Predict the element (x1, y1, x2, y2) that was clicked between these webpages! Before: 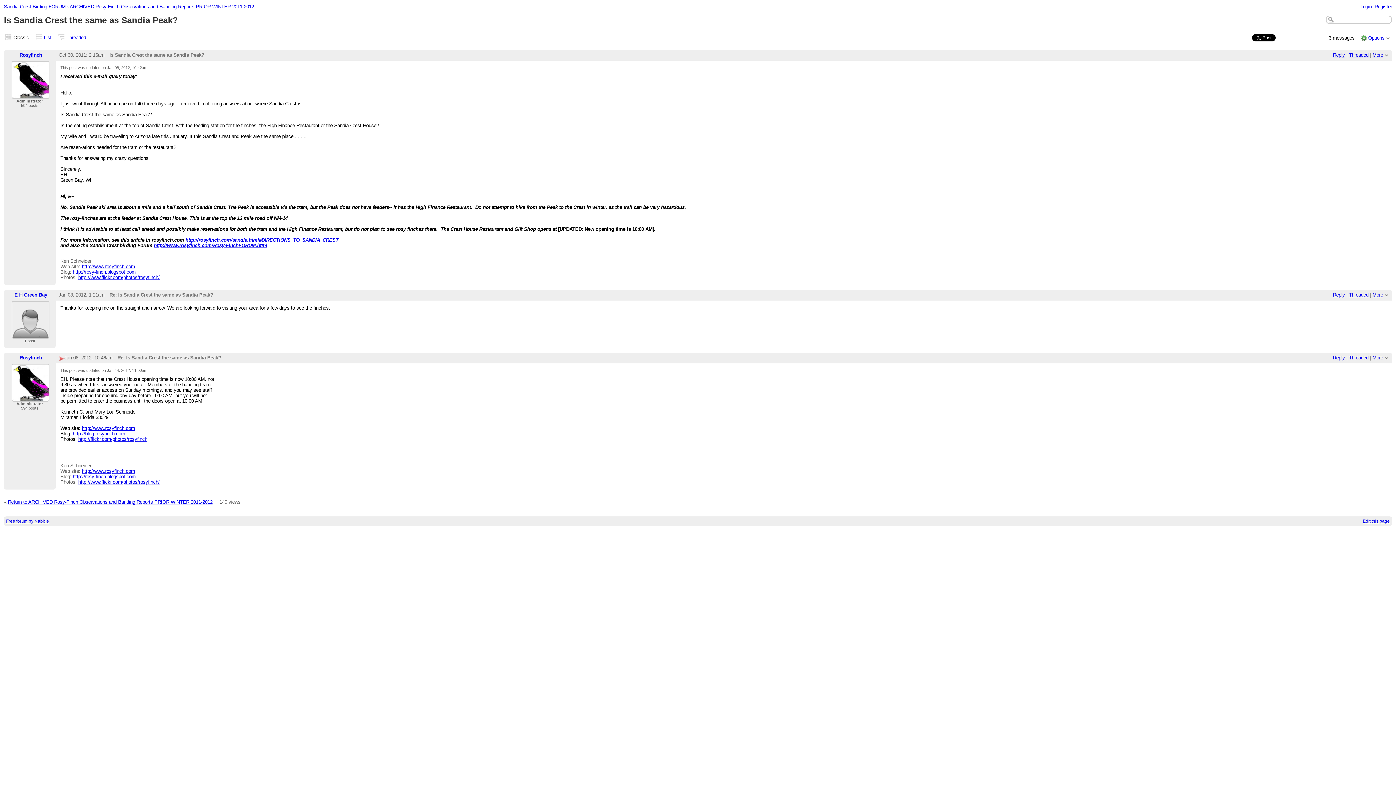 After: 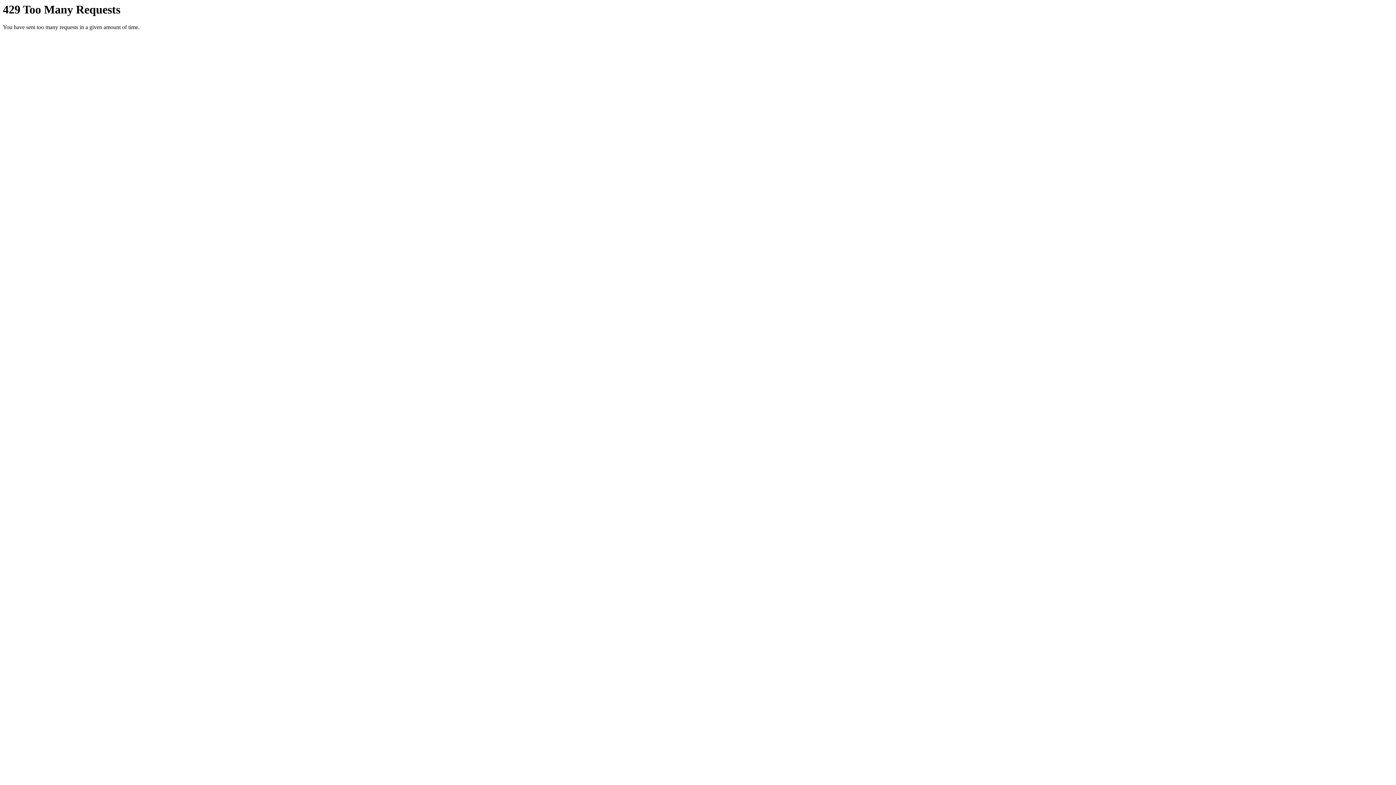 Action: bbox: (78, 274, 159, 280) label: http://www.flickr.com/photos/rosyfinch/